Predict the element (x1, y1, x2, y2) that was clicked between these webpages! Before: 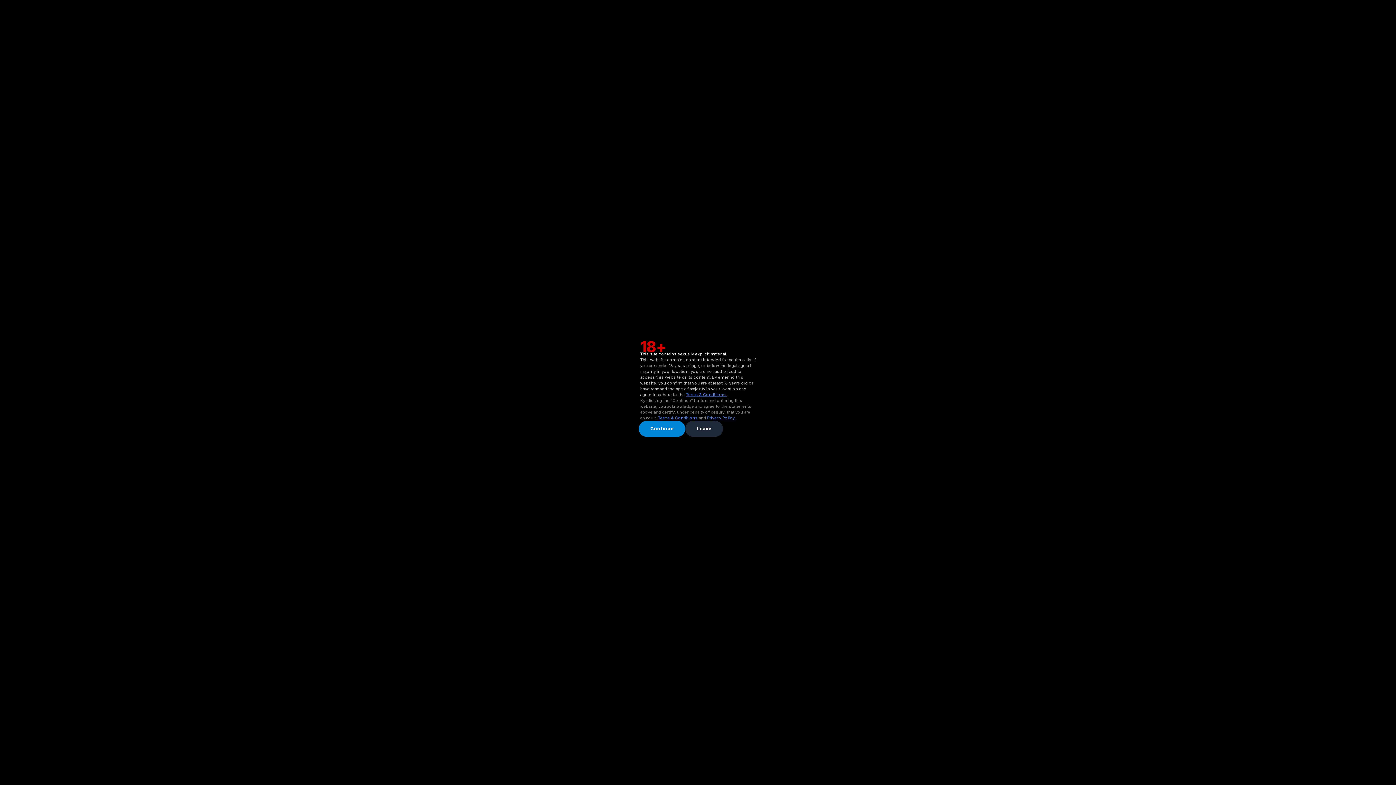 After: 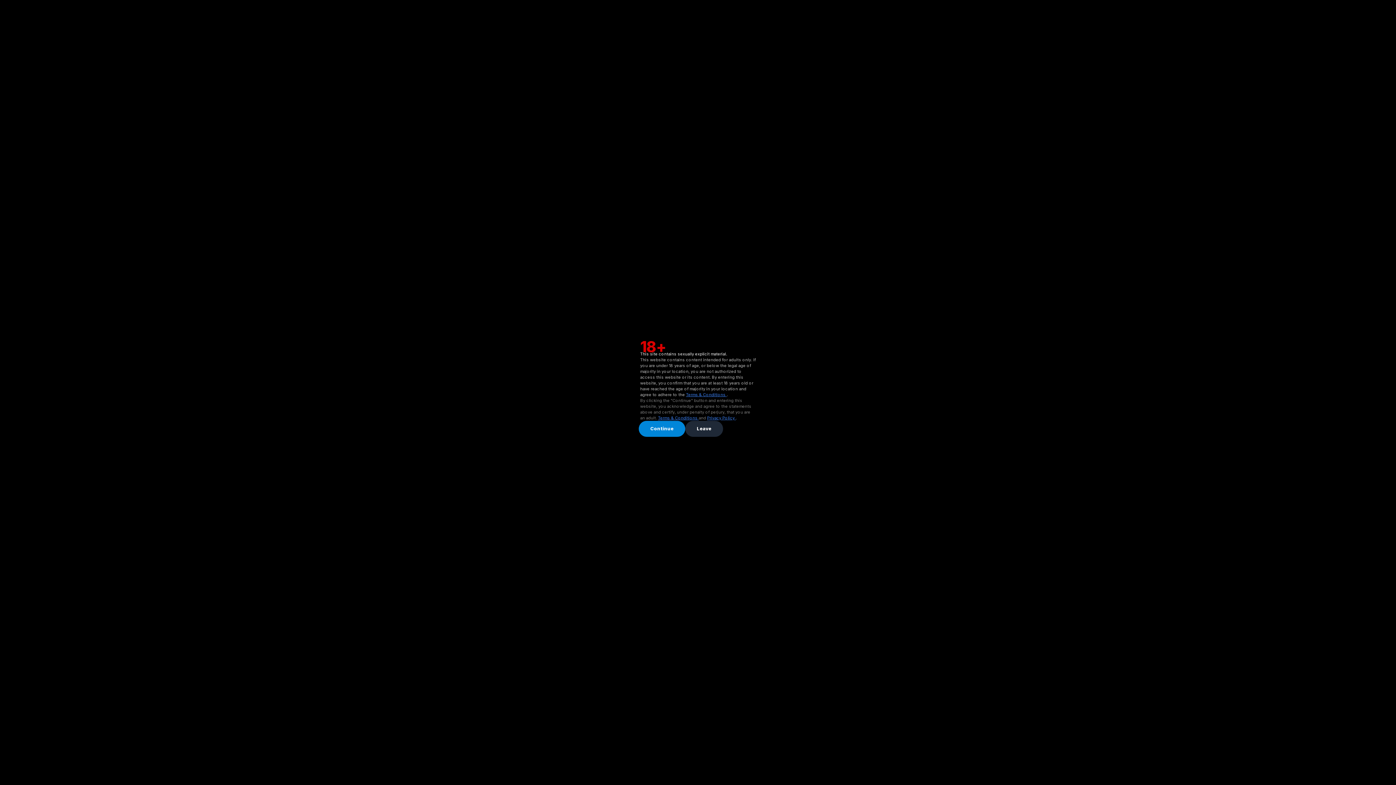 Action: bbox: (707, 415, 736, 420) label: Privacy Policy 